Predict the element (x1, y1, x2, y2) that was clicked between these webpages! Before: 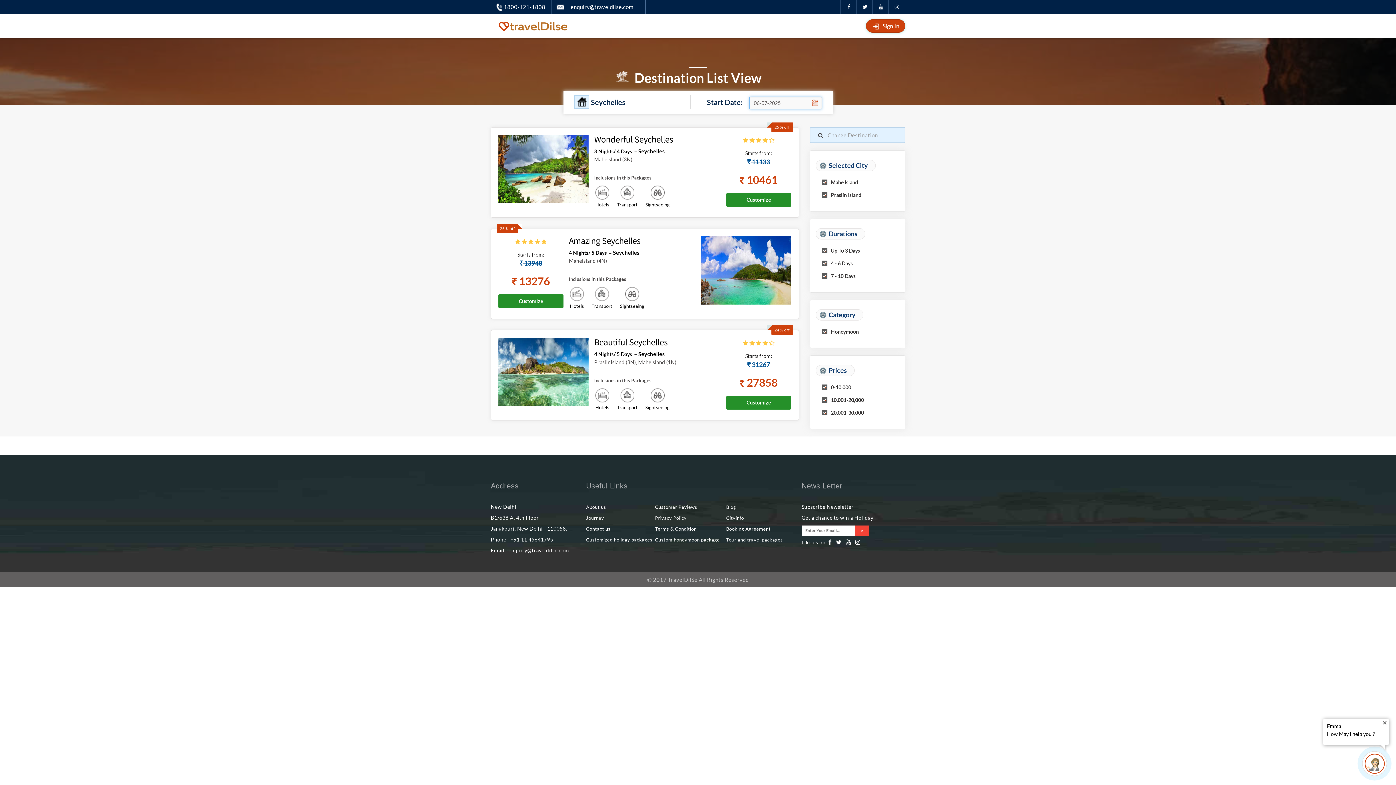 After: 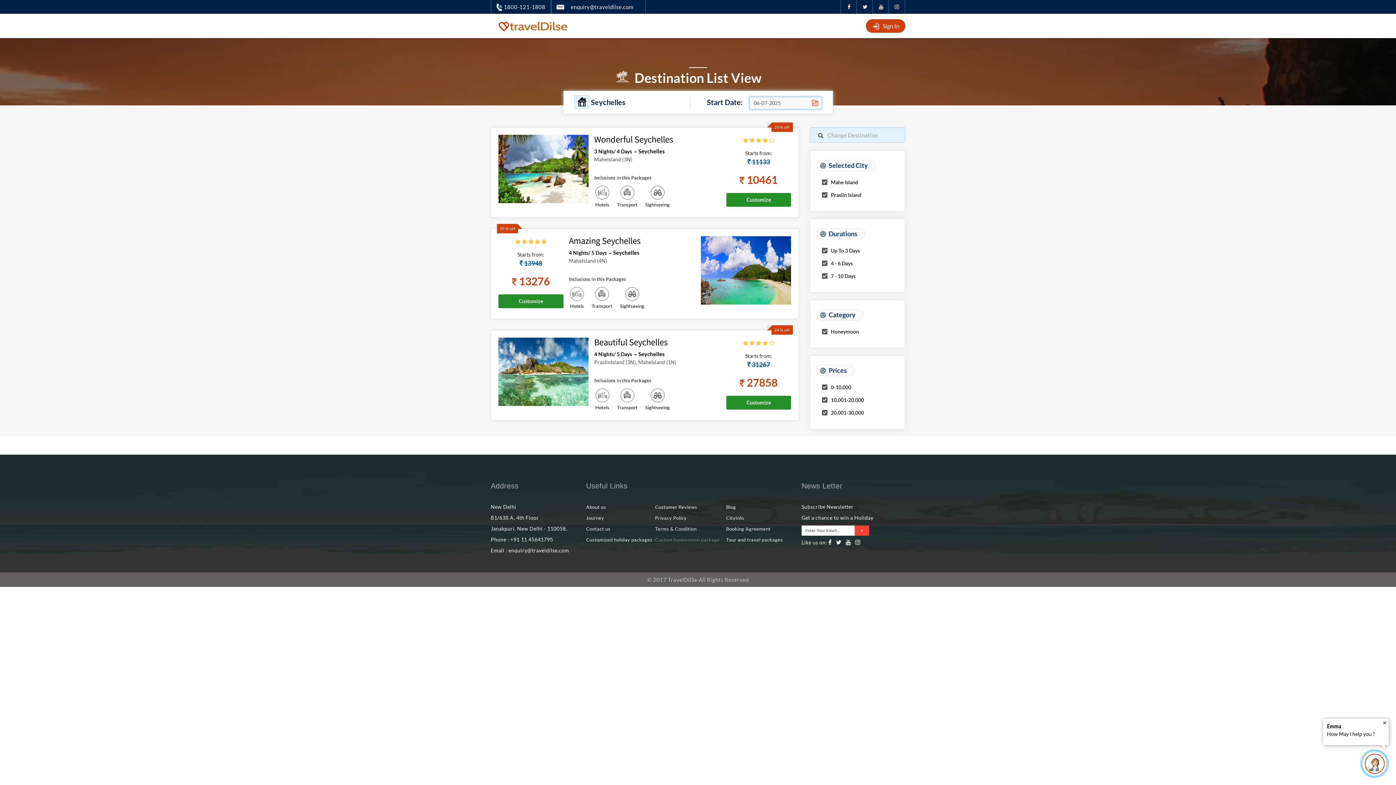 Action: label: Custom honeymoon package bbox: (655, 537, 719, 542)